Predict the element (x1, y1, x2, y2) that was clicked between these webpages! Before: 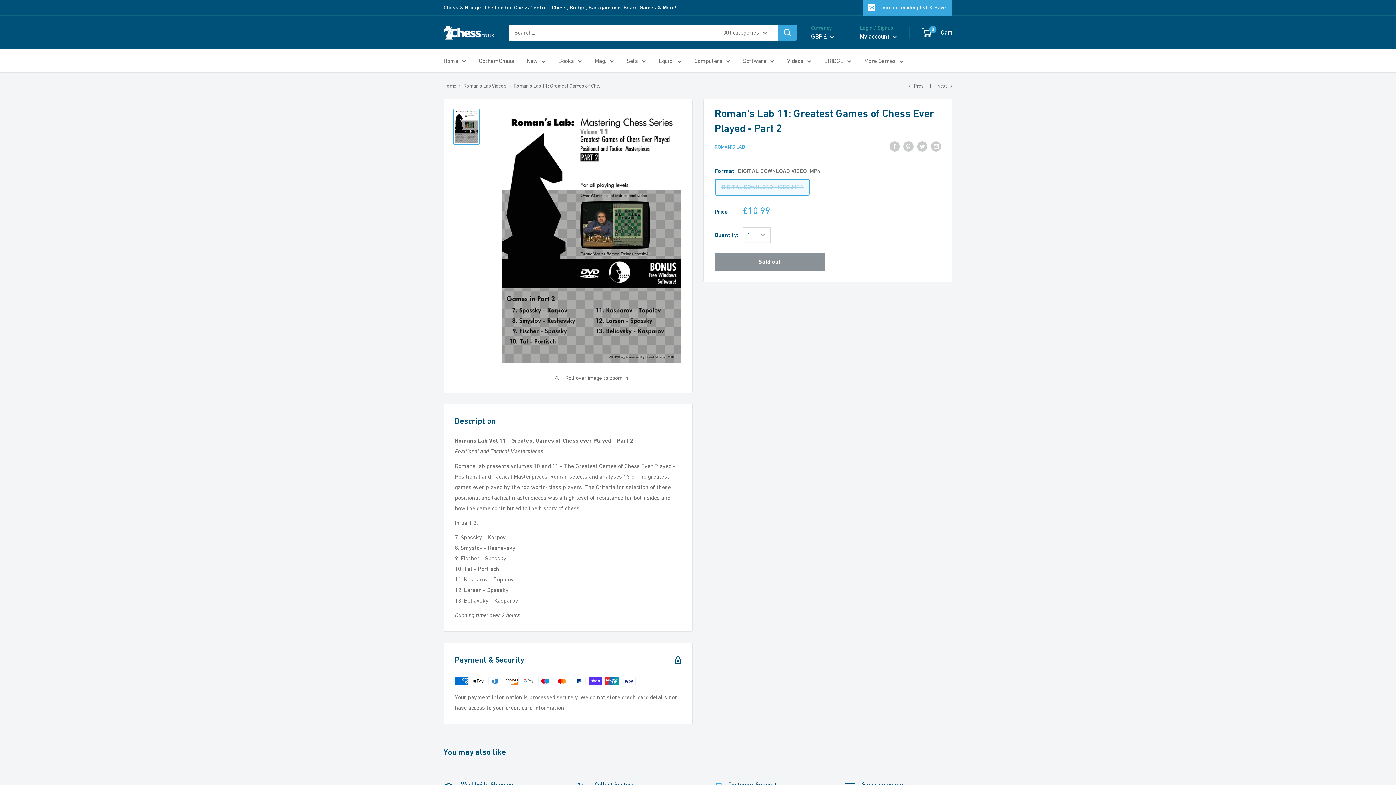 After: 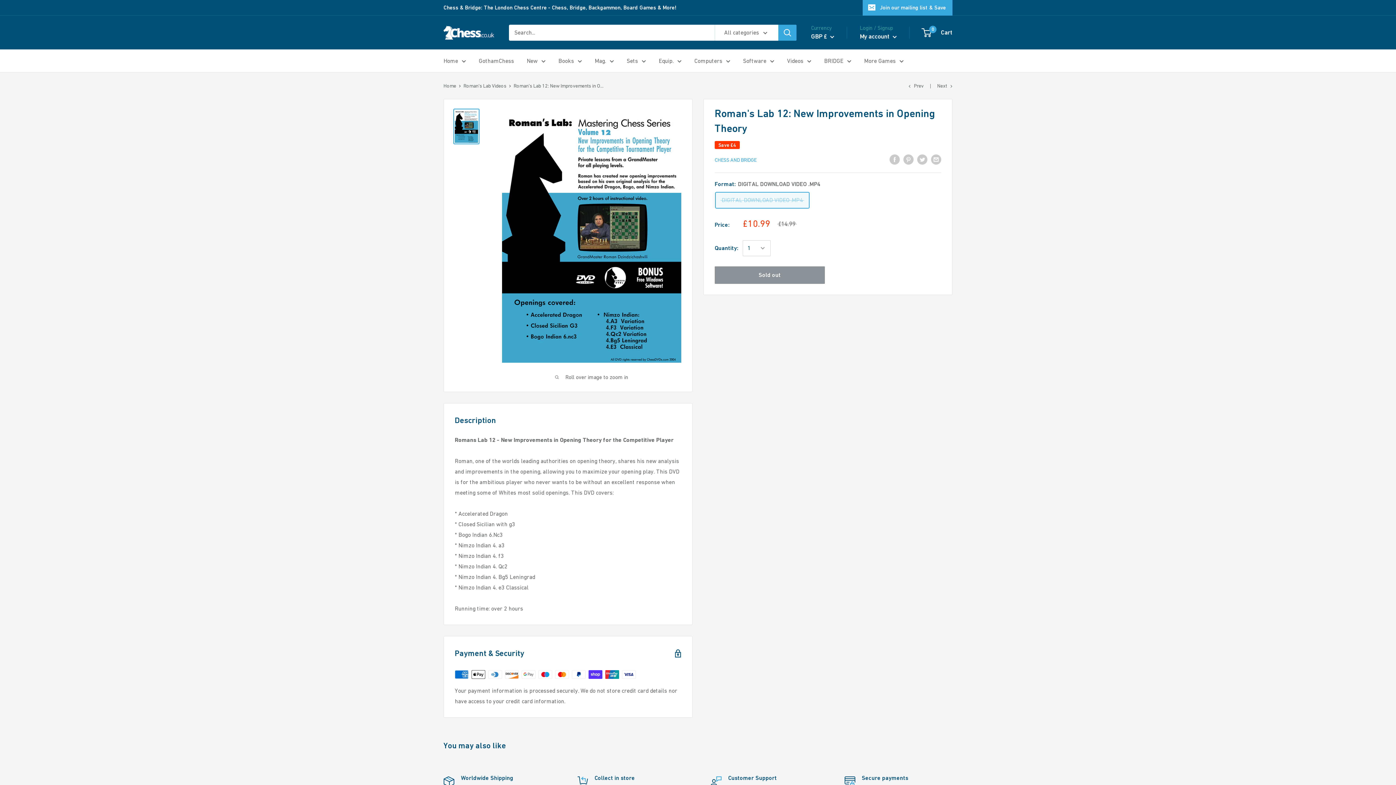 Action: bbox: (937, 82, 952, 88) label: Next